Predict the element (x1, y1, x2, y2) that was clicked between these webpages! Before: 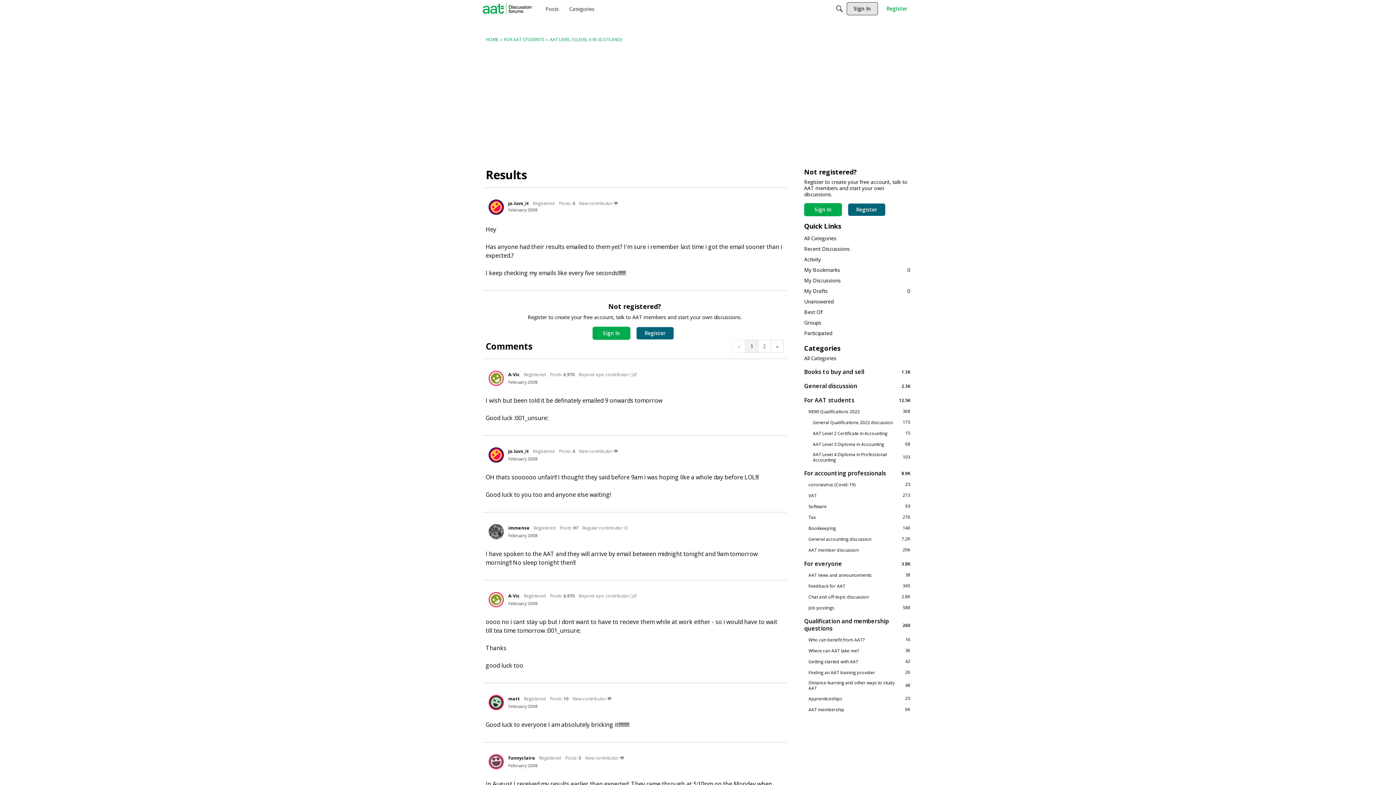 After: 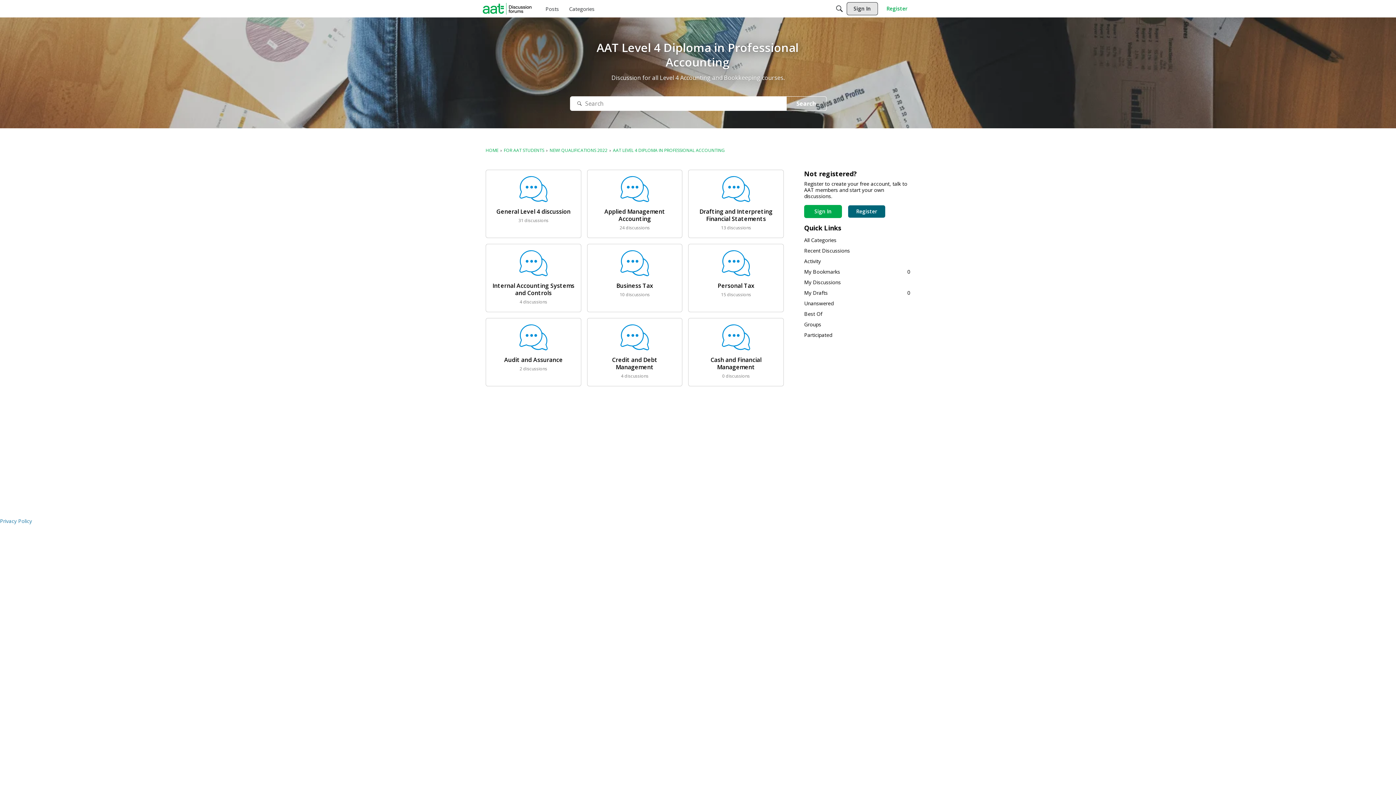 Action: bbox: (804, 452, 910, 462) label: 103
AAT Level 4 Diploma in Professional Accounting